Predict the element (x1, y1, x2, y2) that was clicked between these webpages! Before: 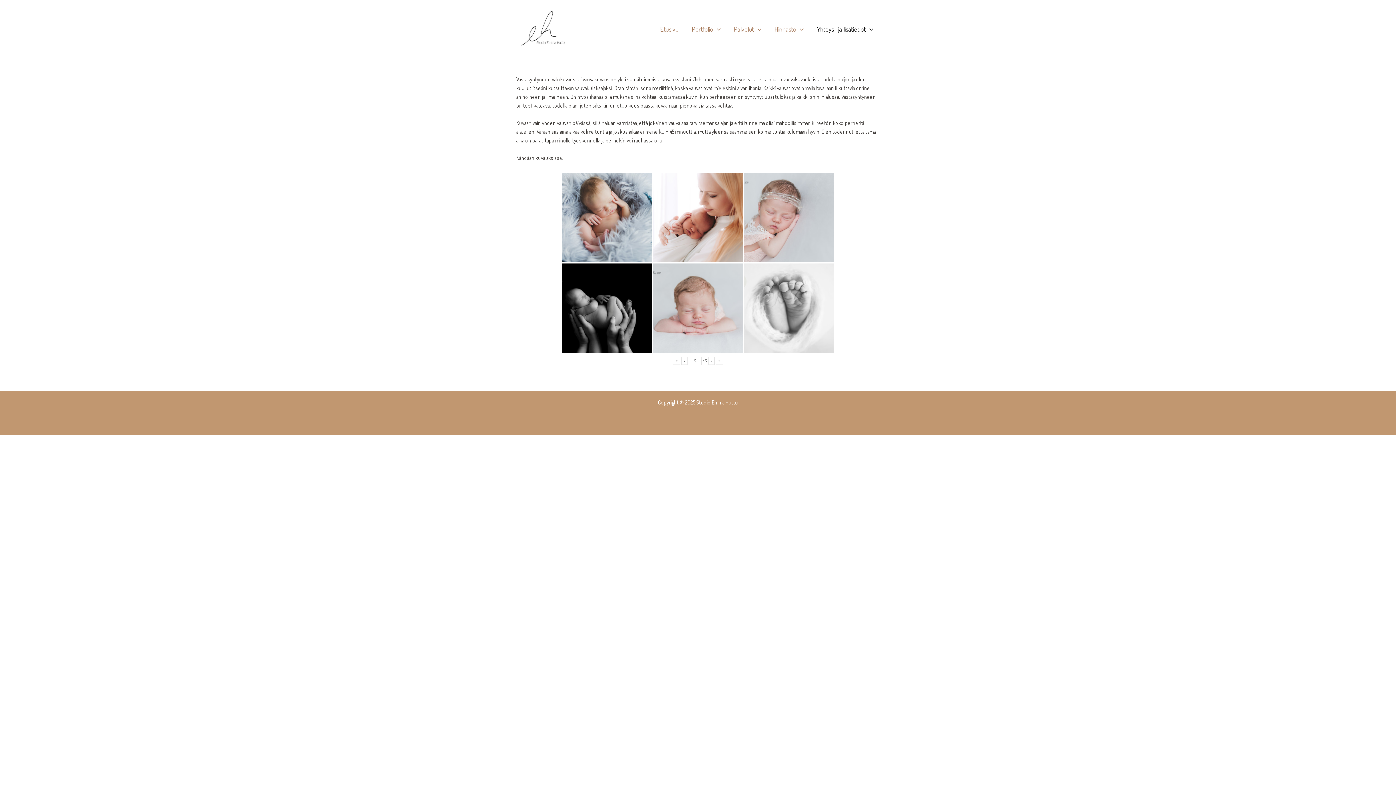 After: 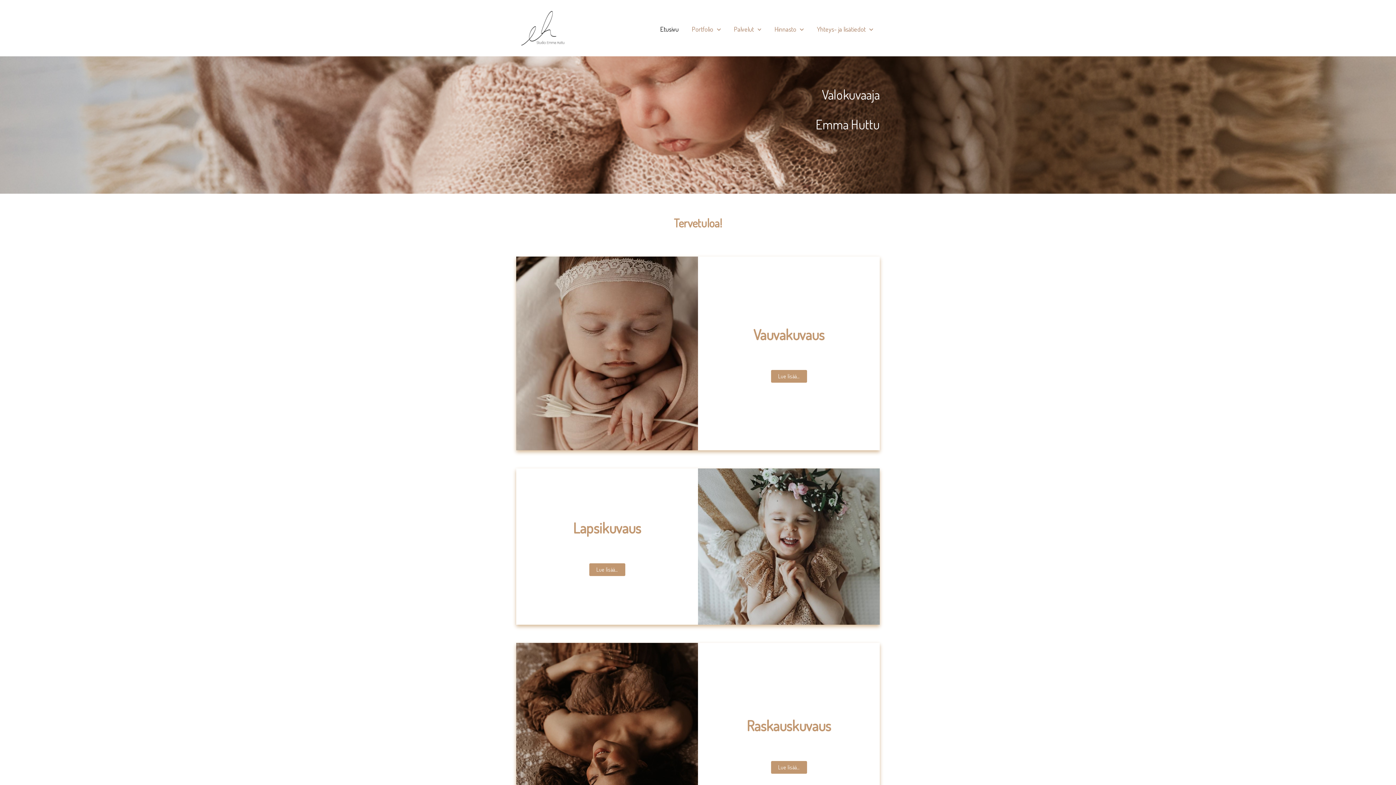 Action: bbox: (516, 24, 569, 31)